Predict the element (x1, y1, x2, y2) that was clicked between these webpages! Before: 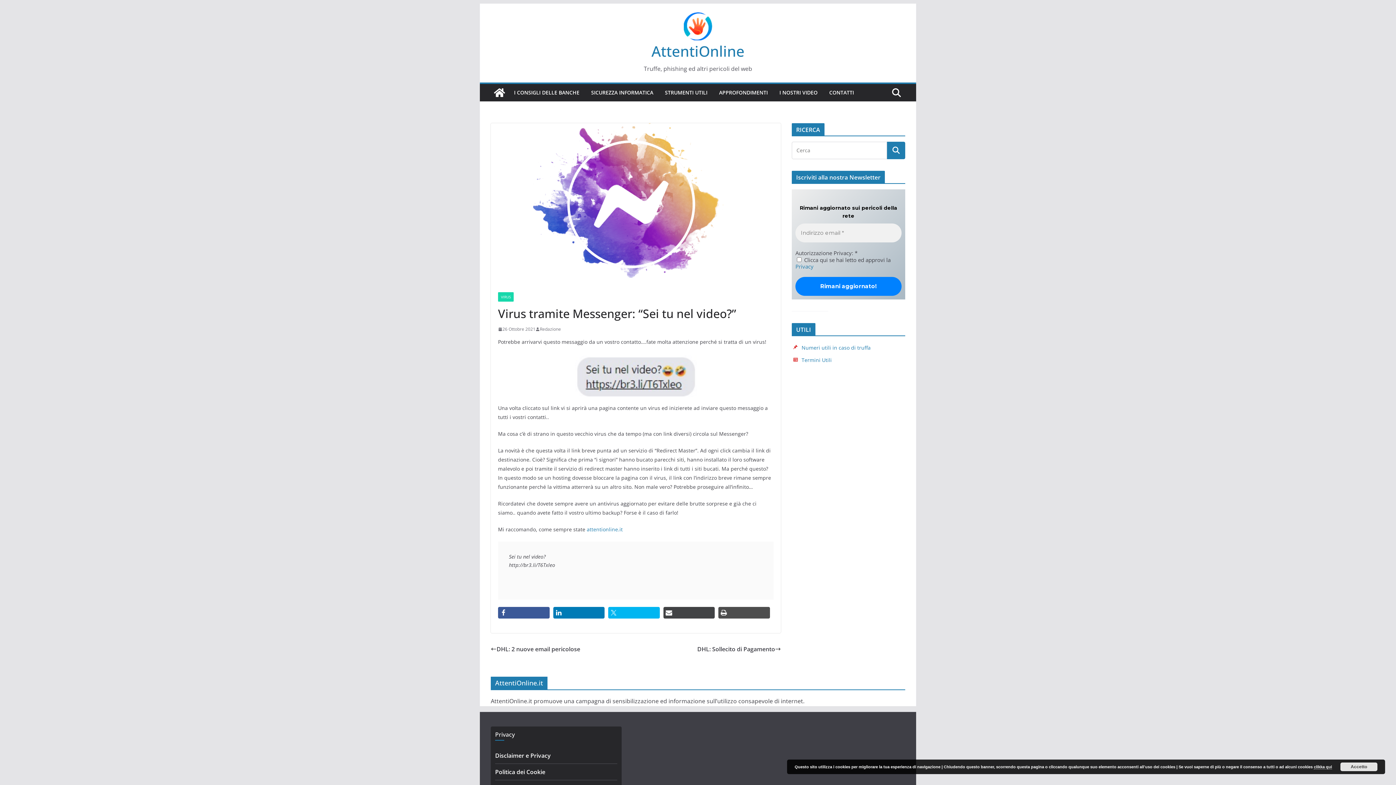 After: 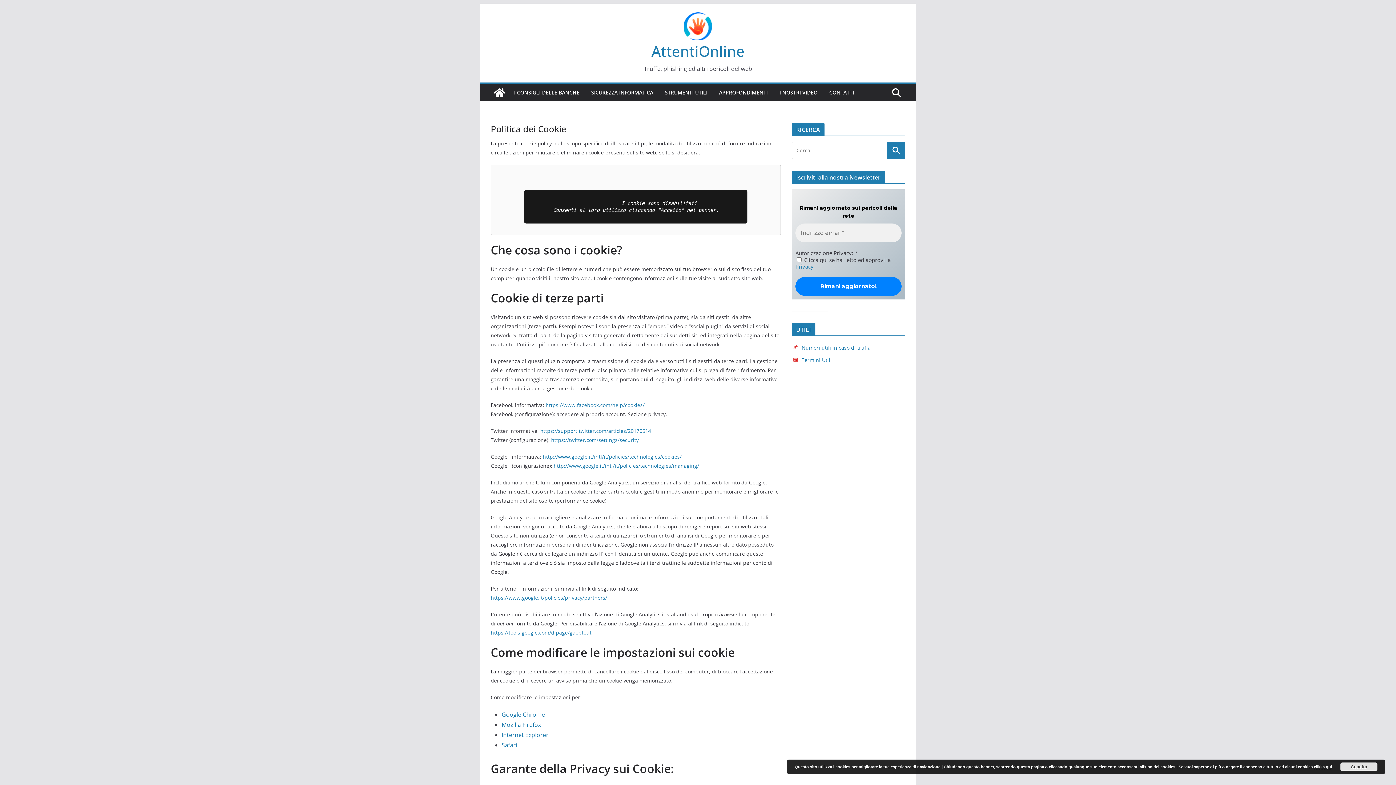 Action: bbox: (1314, 765, 1332, 769) label: clikka qui